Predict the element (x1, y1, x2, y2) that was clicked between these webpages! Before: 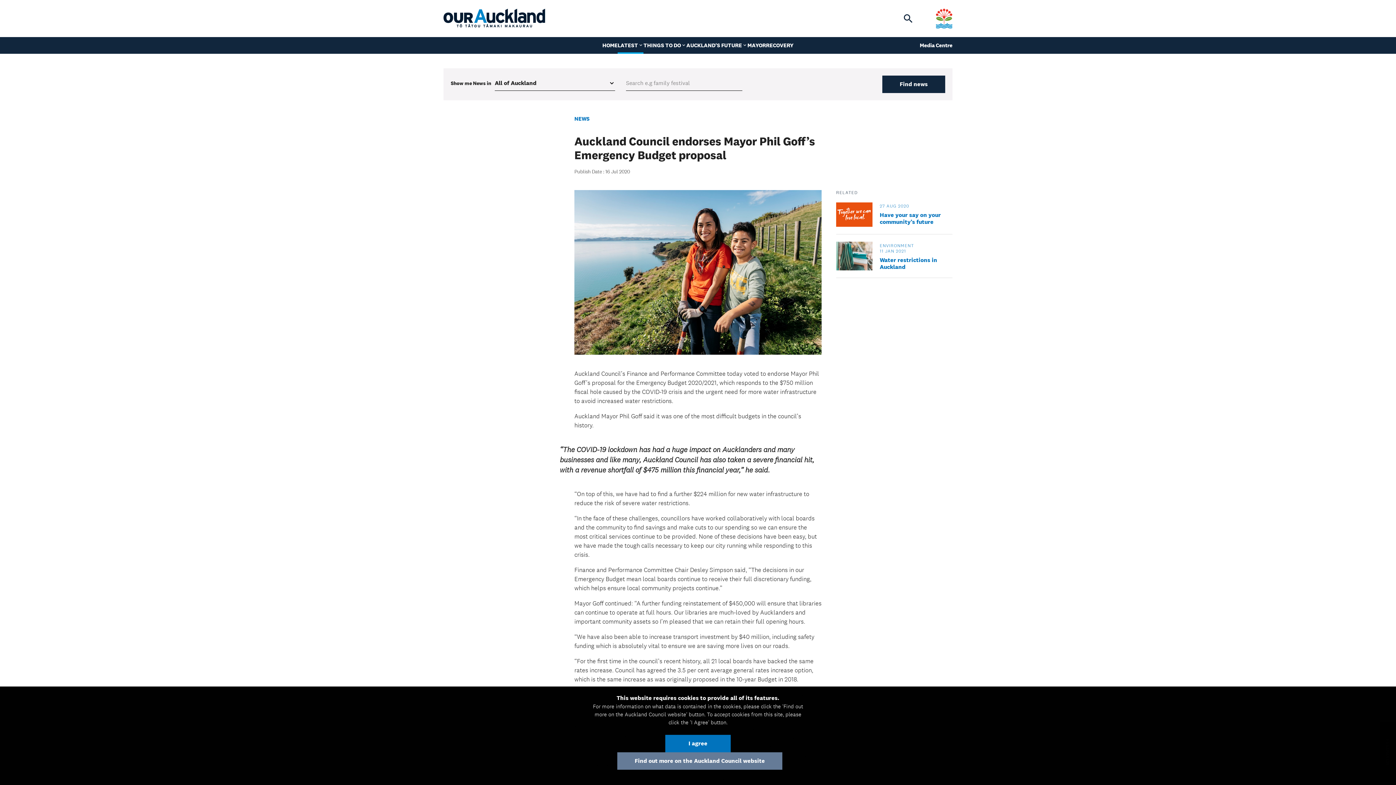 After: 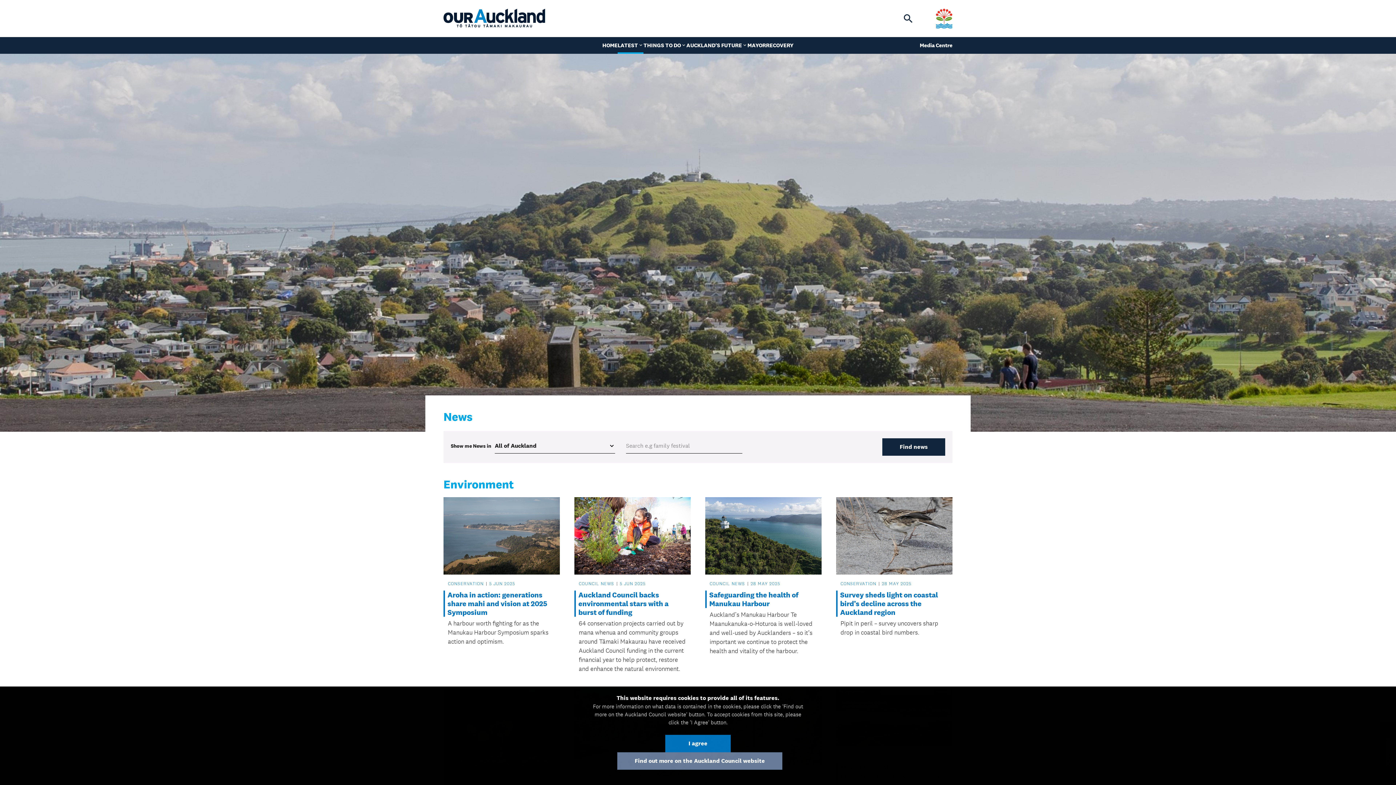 Action: bbox: (880, 242, 914, 248) label: ENVIRONMENT